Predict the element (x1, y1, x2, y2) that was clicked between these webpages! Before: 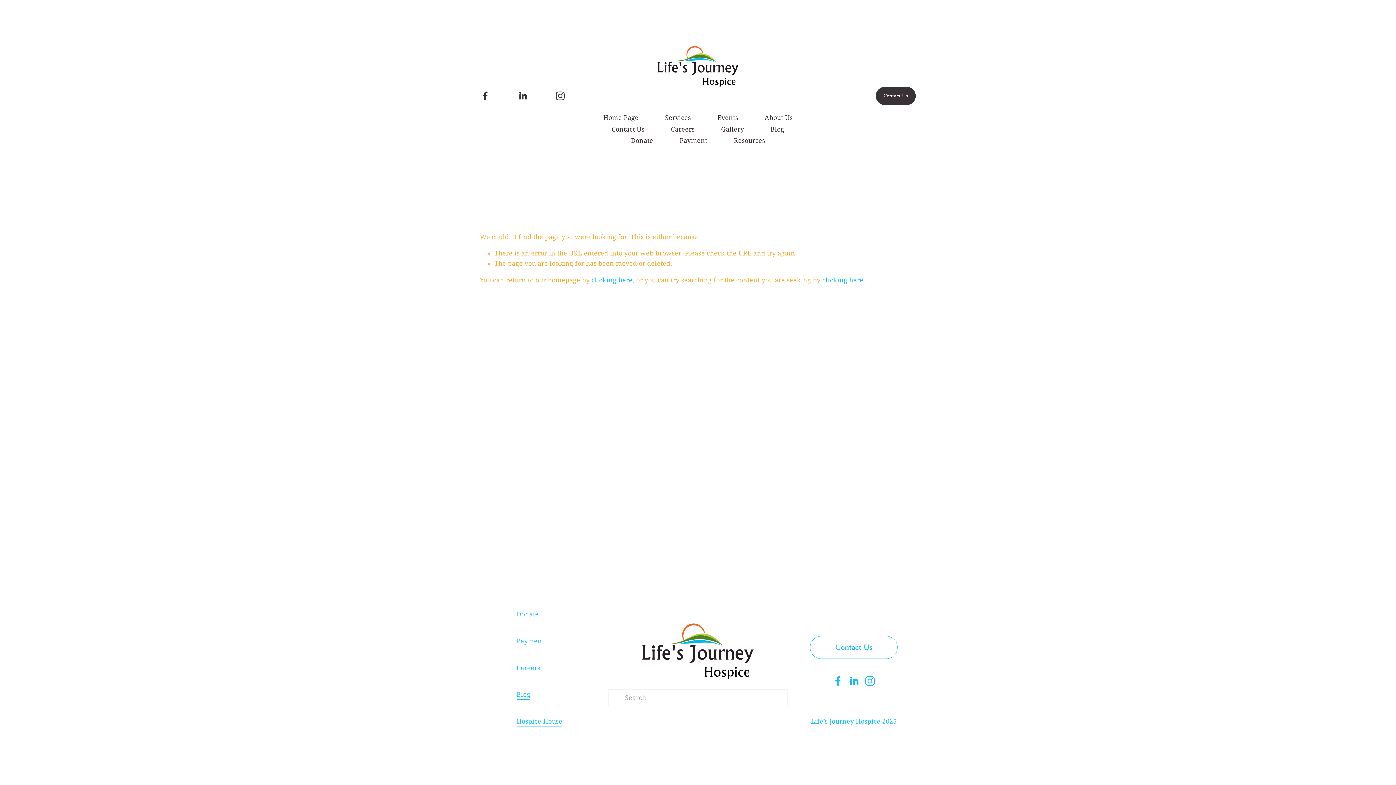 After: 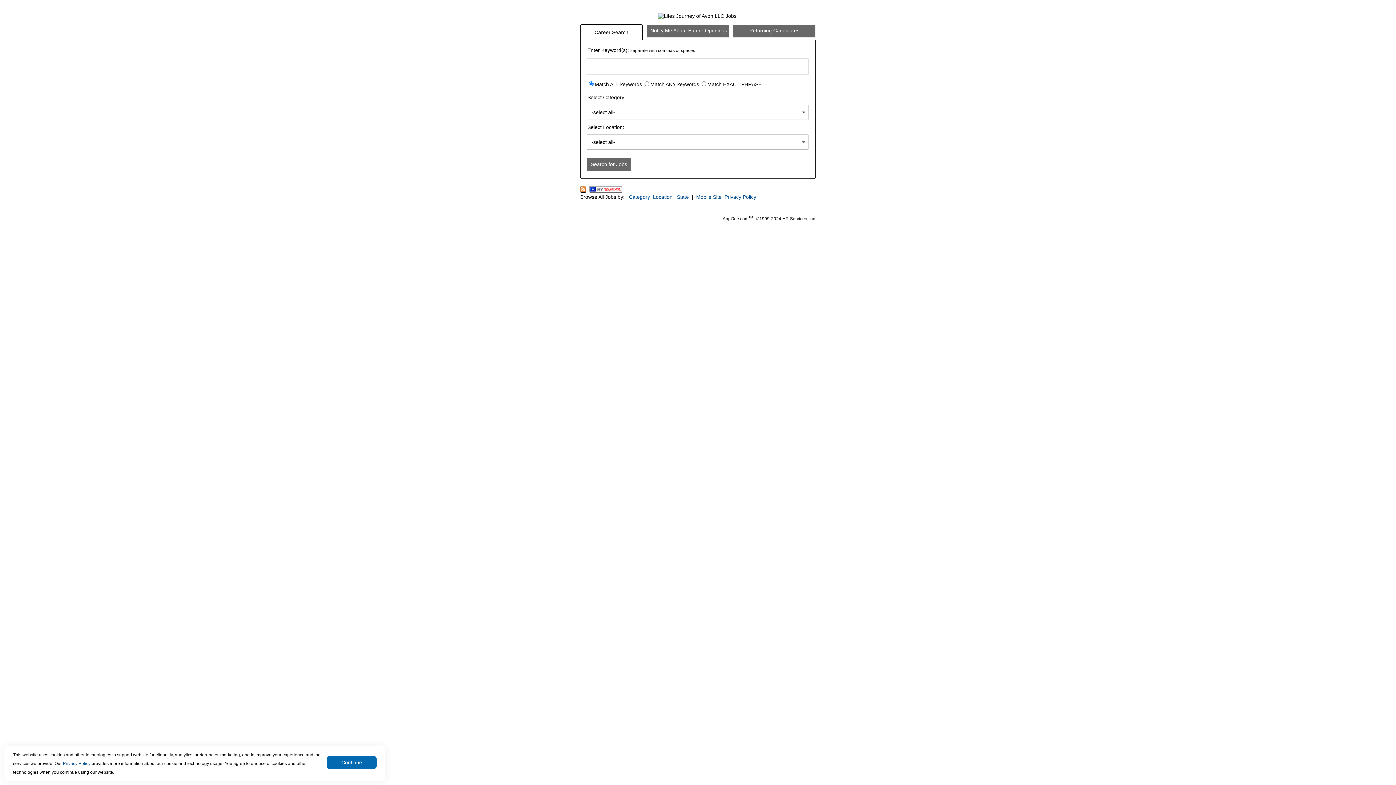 Action: label: Careers bbox: (516, 663, 540, 673)